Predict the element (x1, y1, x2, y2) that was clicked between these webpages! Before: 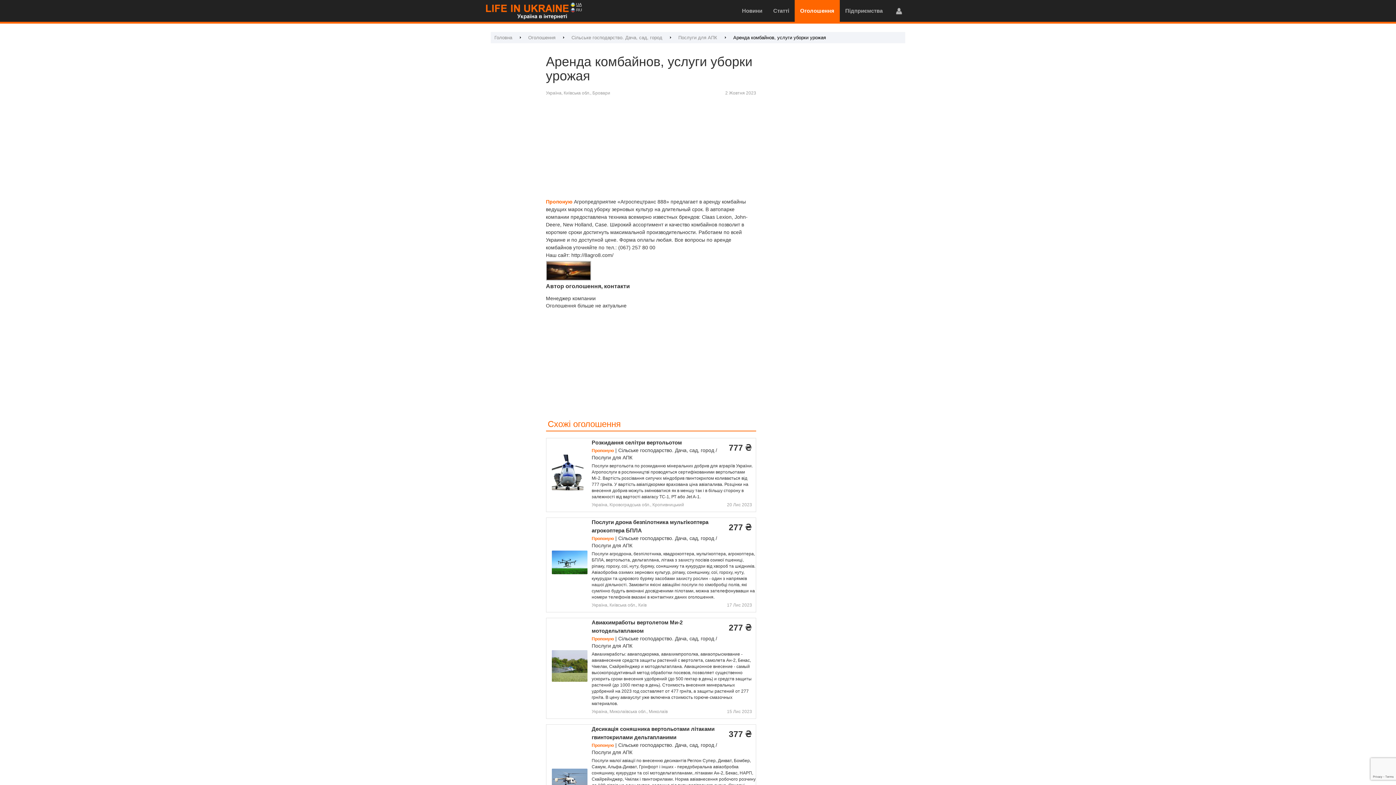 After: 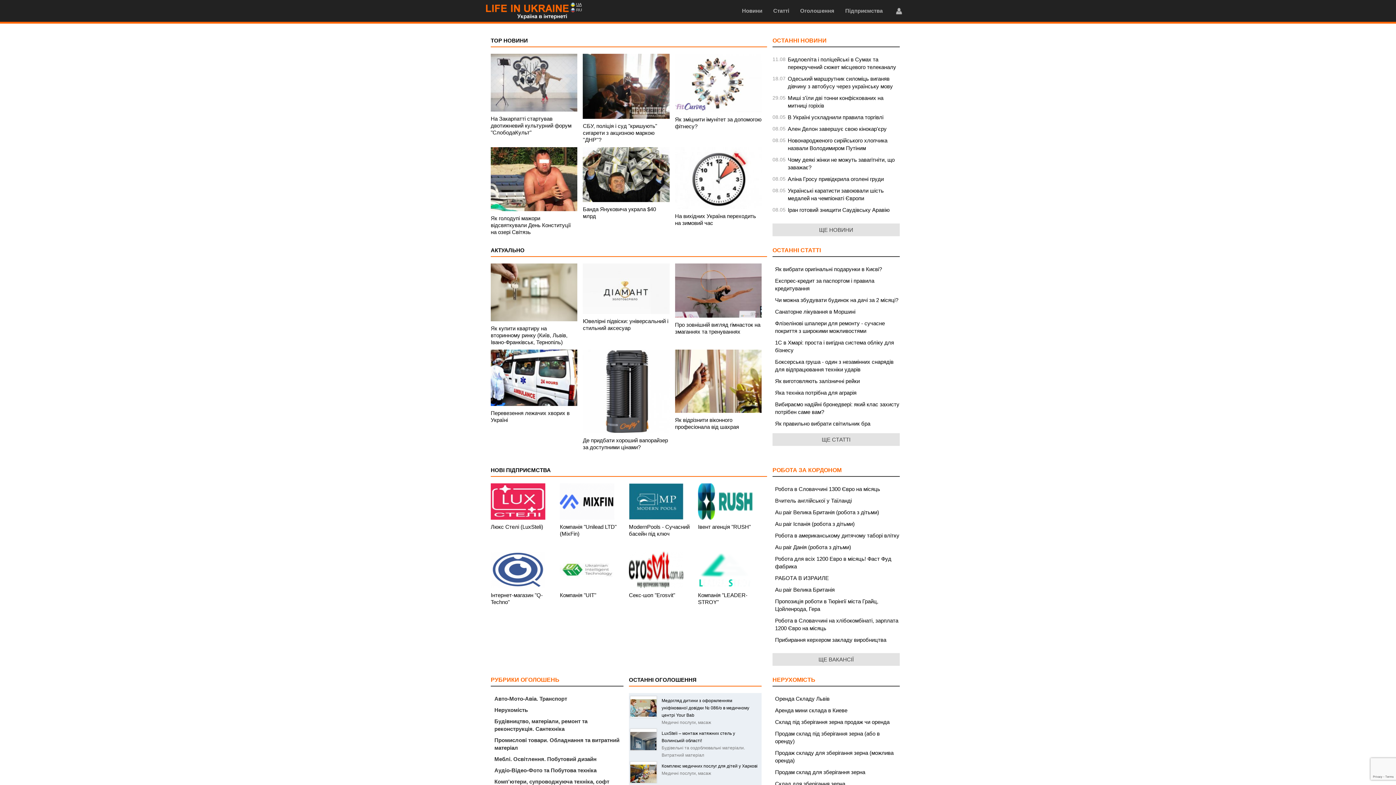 Action: bbox: (485, 0, 569, 21)